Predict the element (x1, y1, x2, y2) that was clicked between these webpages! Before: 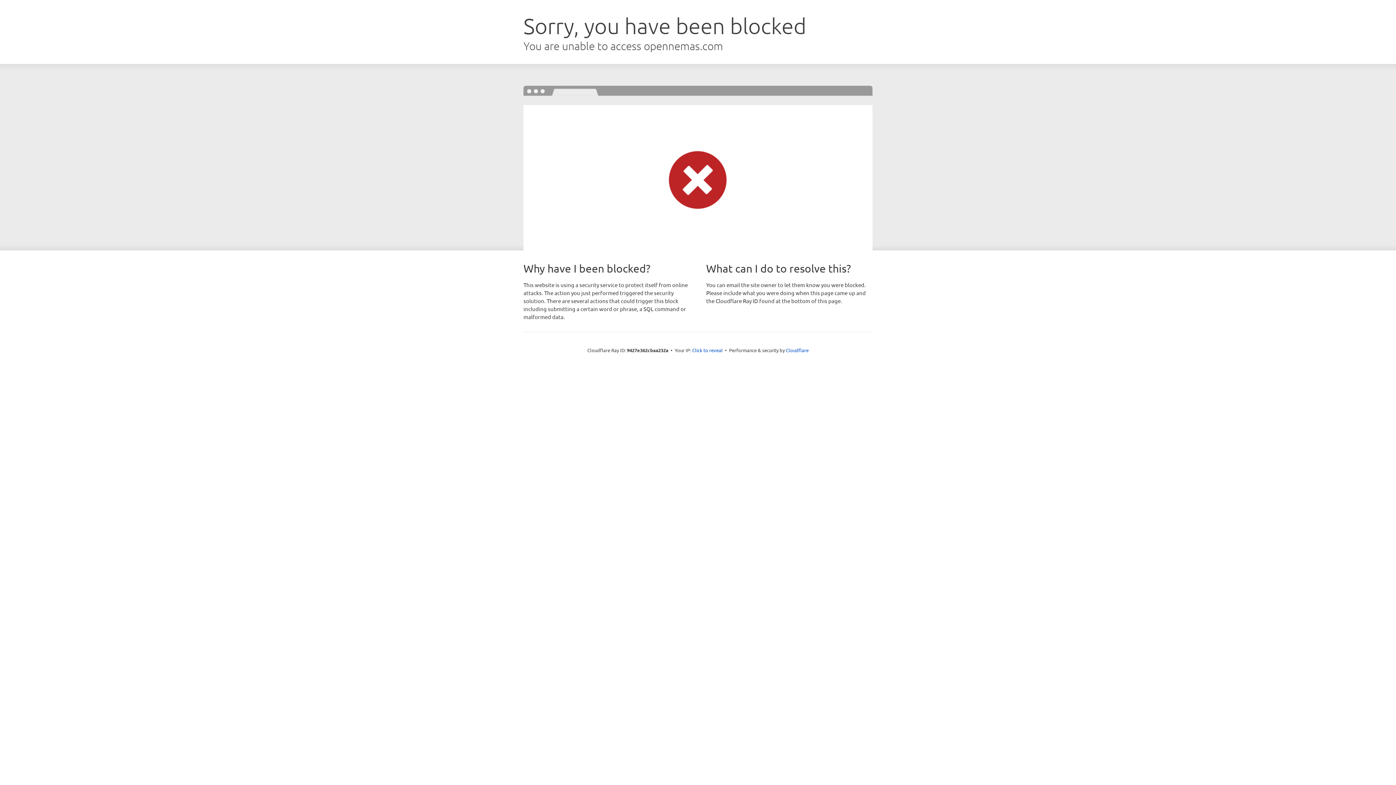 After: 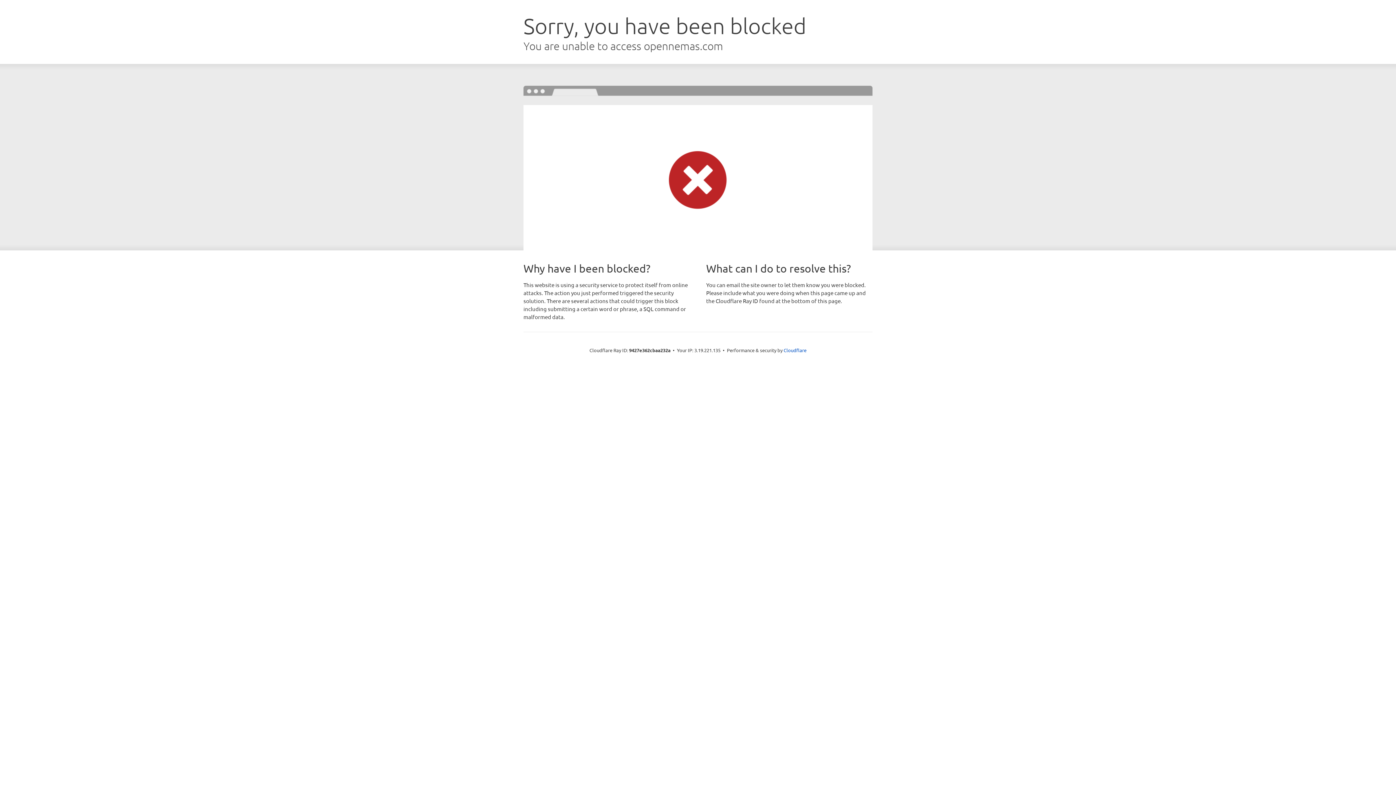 Action: bbox: (692, 346, 722, 353) label: Click to reveal